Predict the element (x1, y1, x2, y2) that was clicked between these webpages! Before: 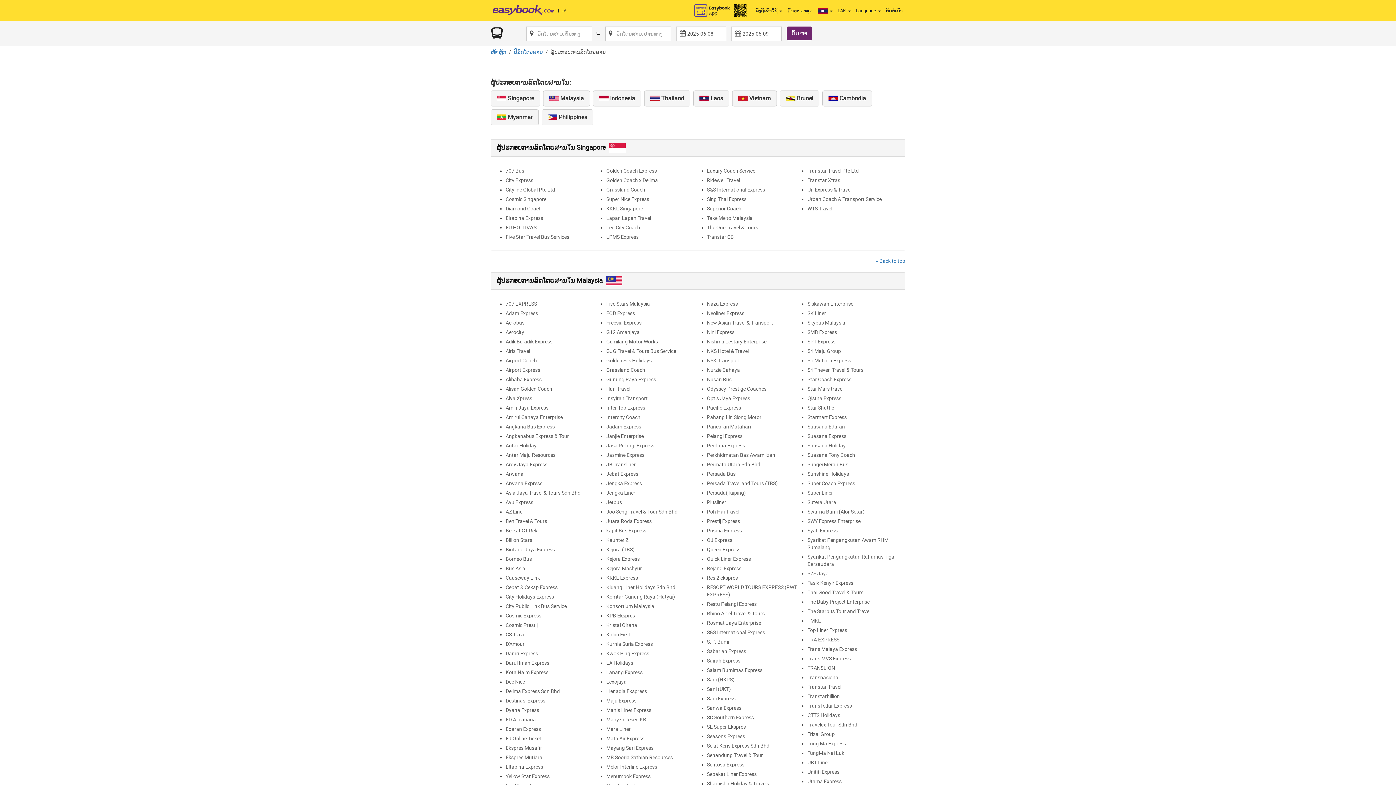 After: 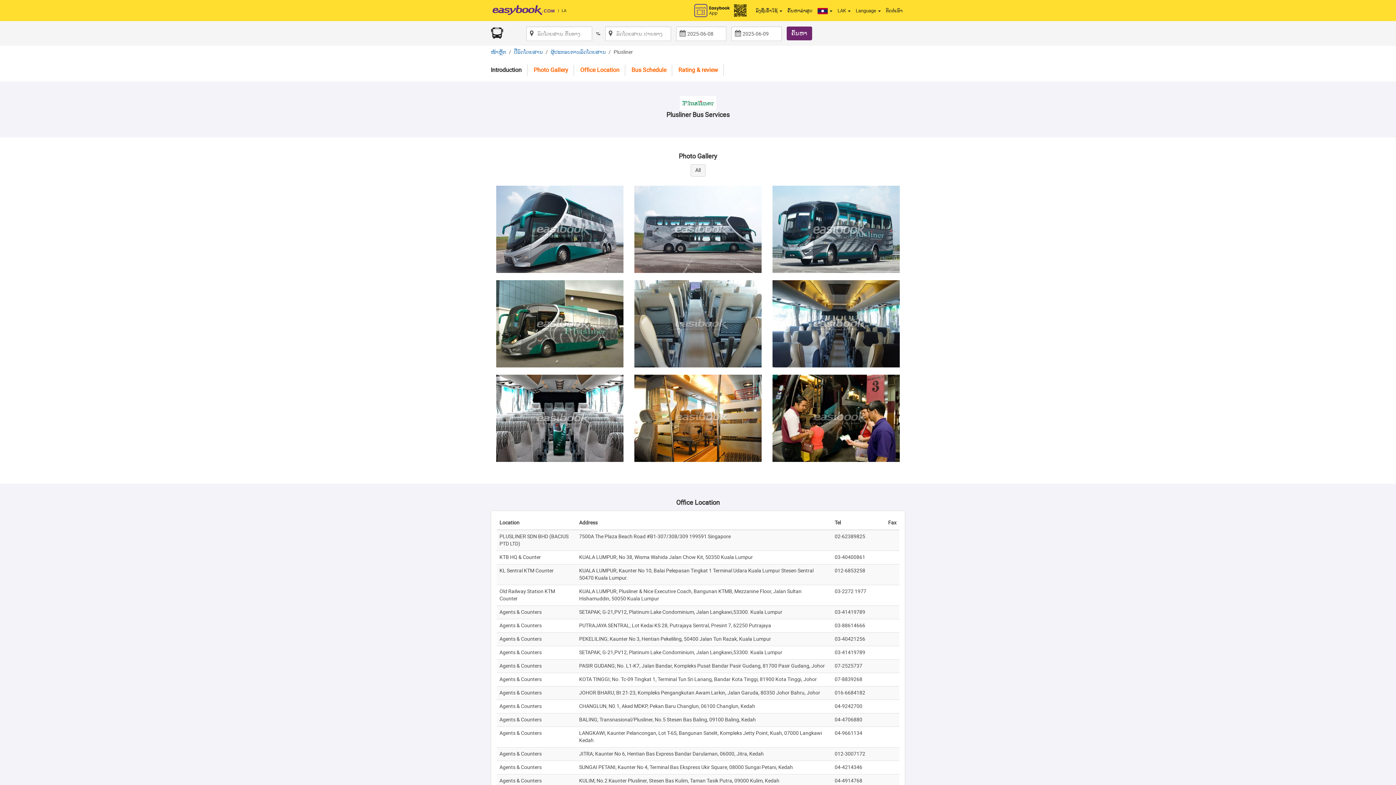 Action: label: Plusliner bbox: (707, 499, 726, 505)